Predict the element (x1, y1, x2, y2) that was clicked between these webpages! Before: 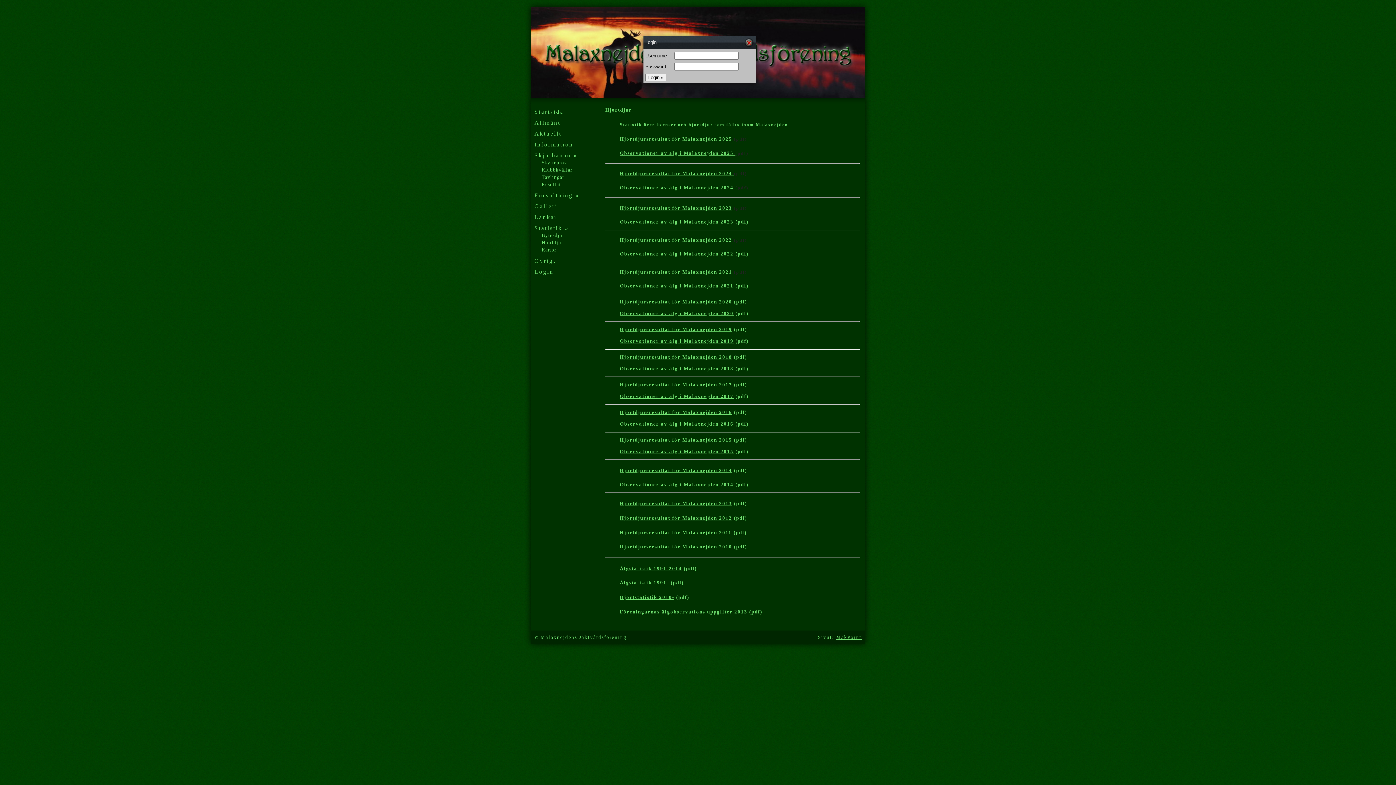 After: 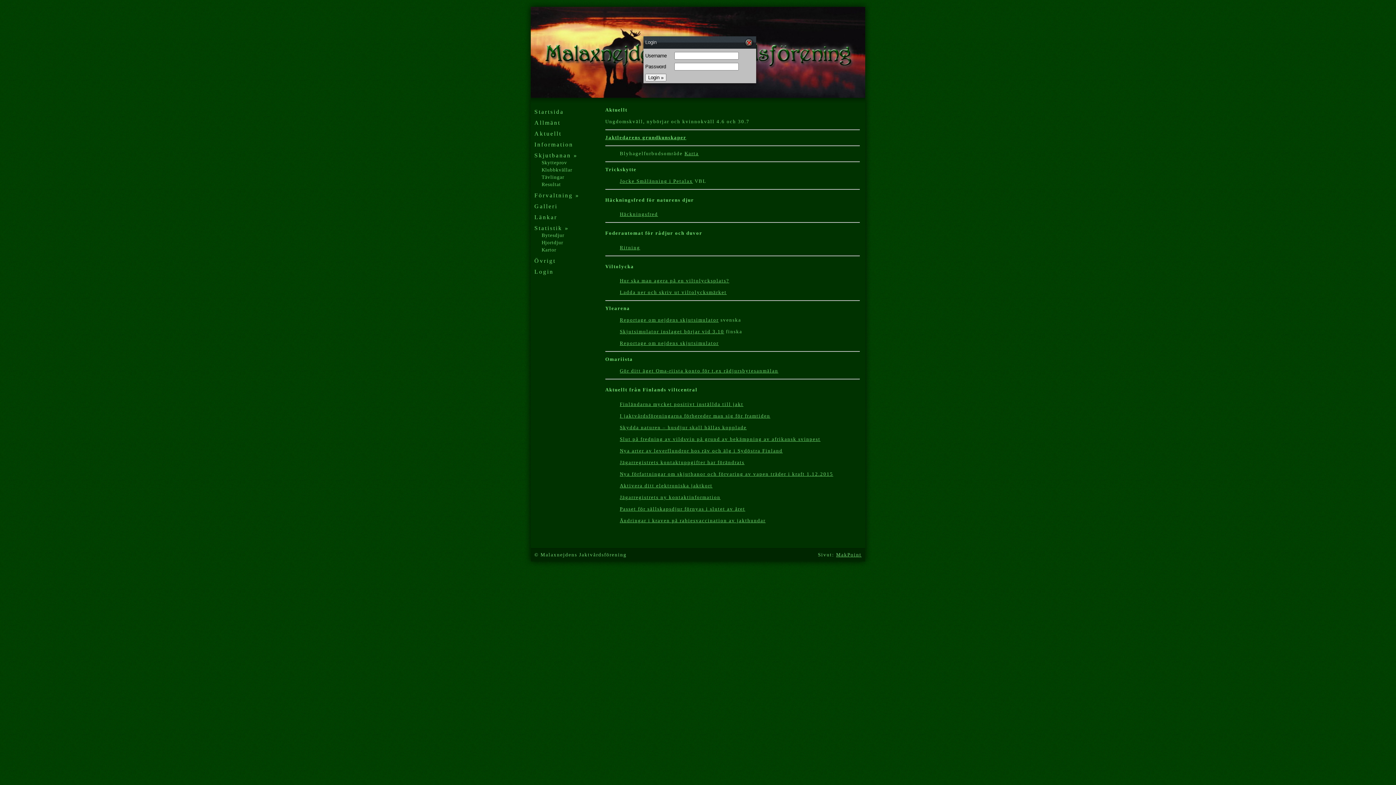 Action: bbox: (530, 128, 592, 137) label: Aktuellt